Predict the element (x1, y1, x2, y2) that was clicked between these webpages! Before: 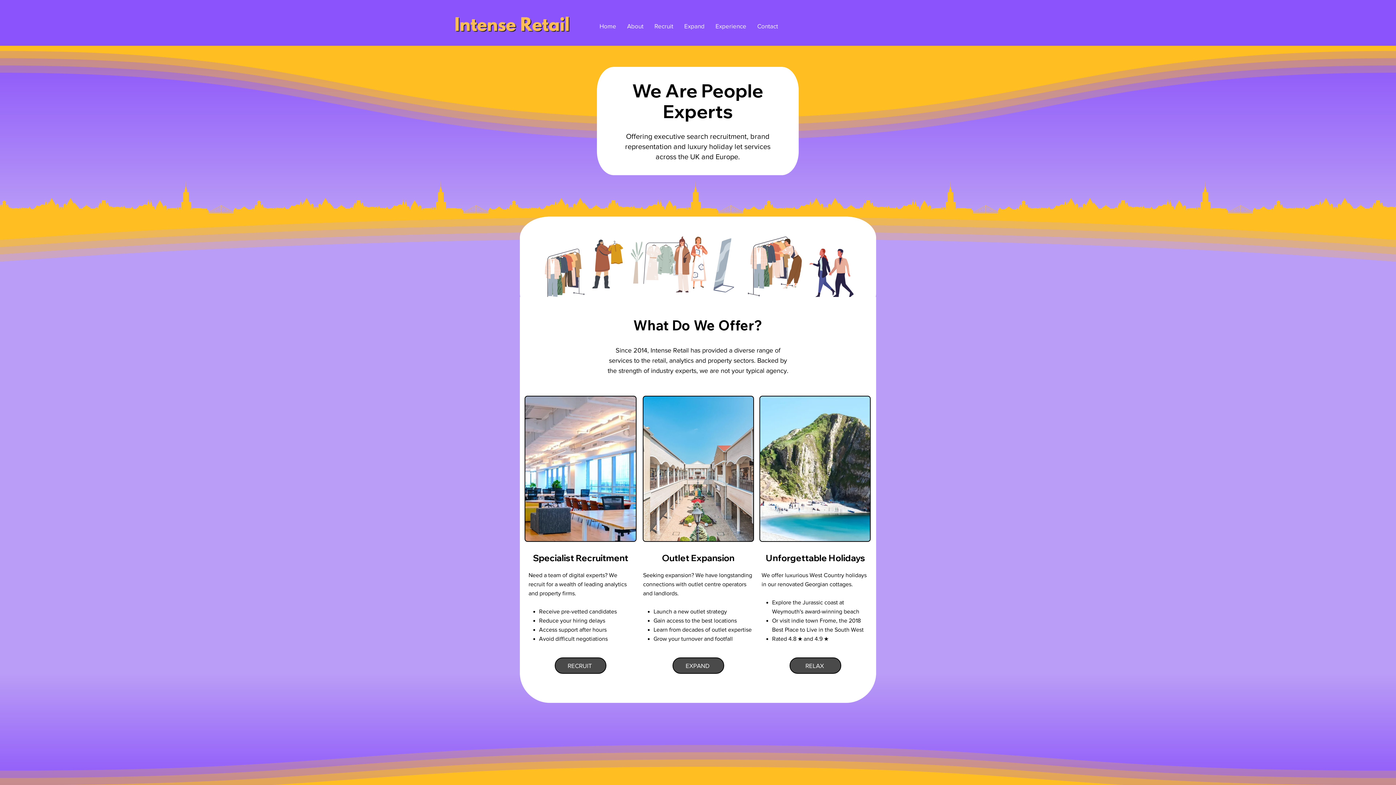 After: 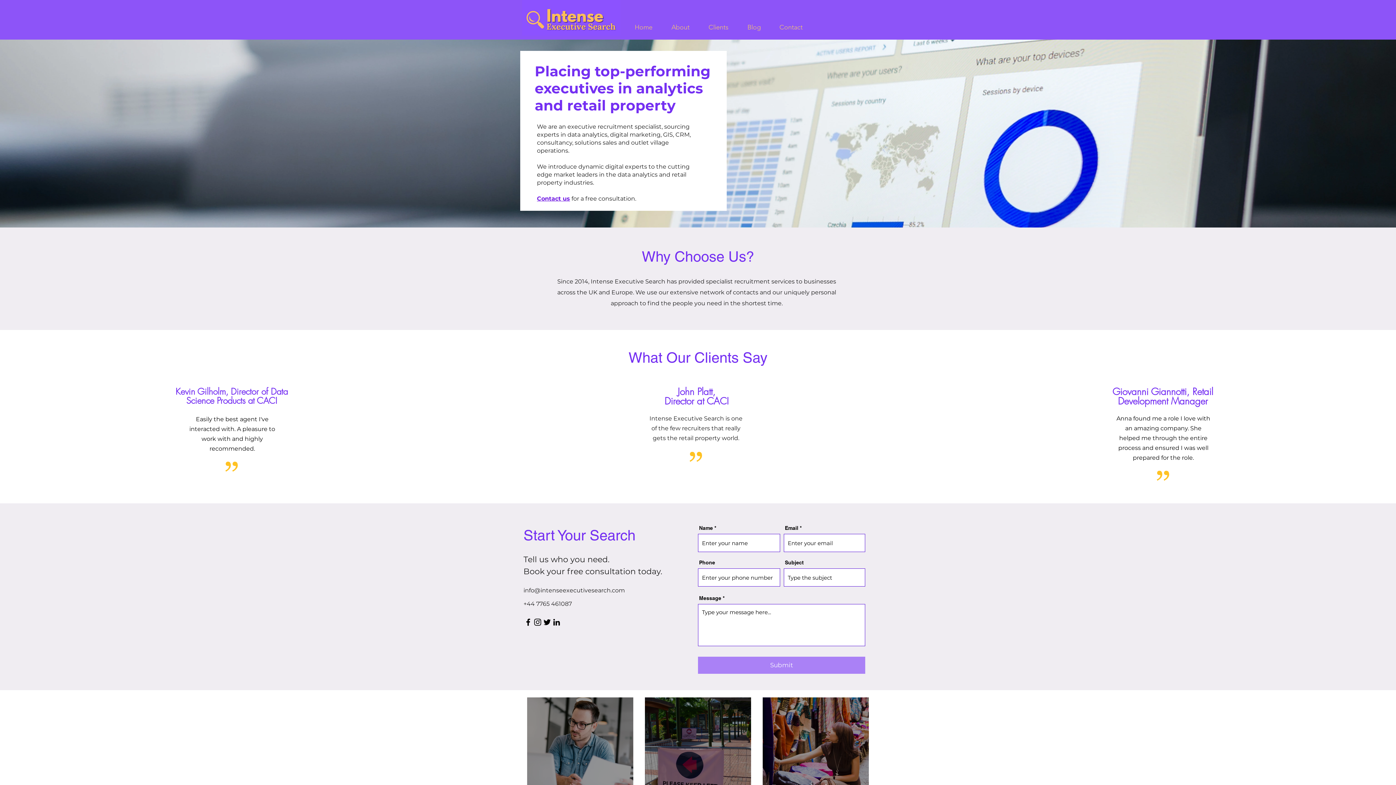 Action: label: RECRUIT bbox: (554, 657, 606, 674)